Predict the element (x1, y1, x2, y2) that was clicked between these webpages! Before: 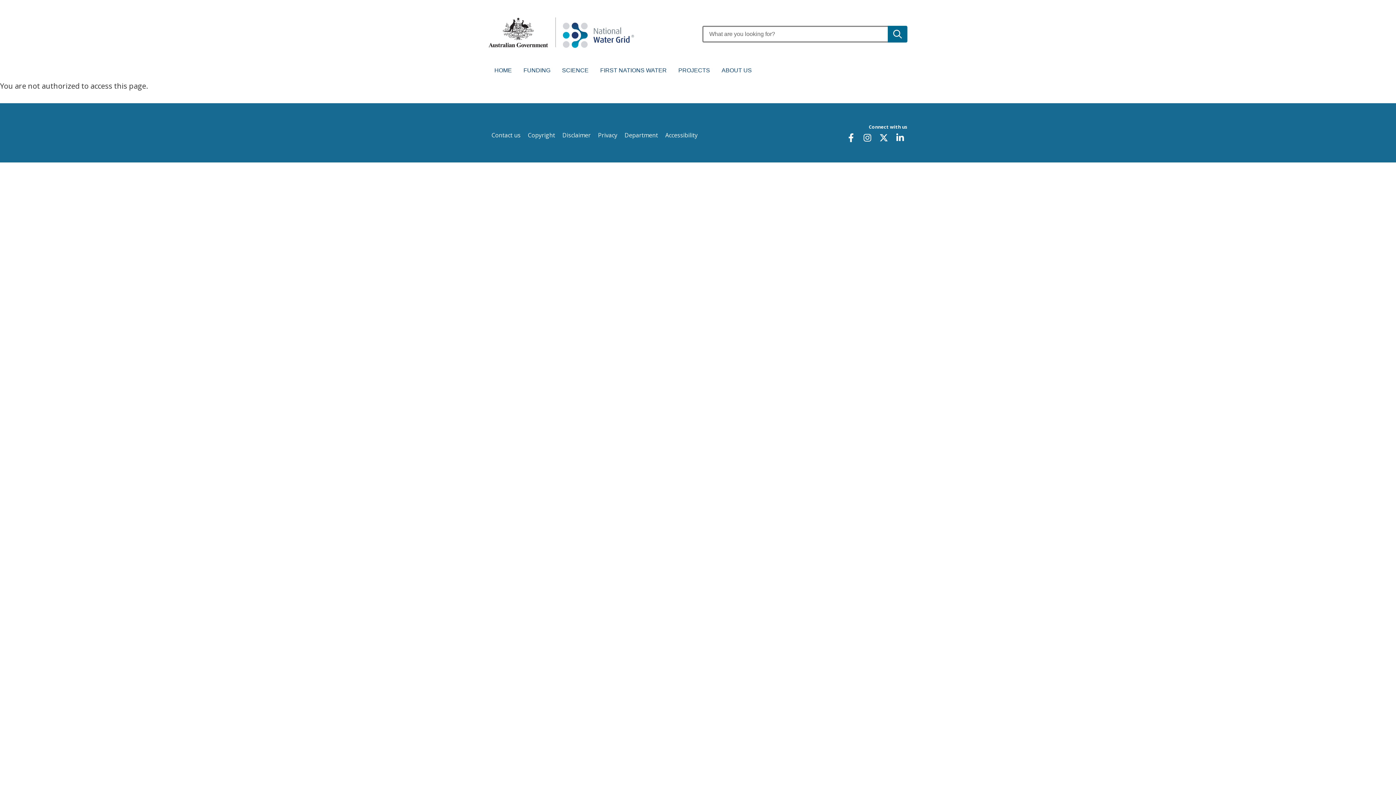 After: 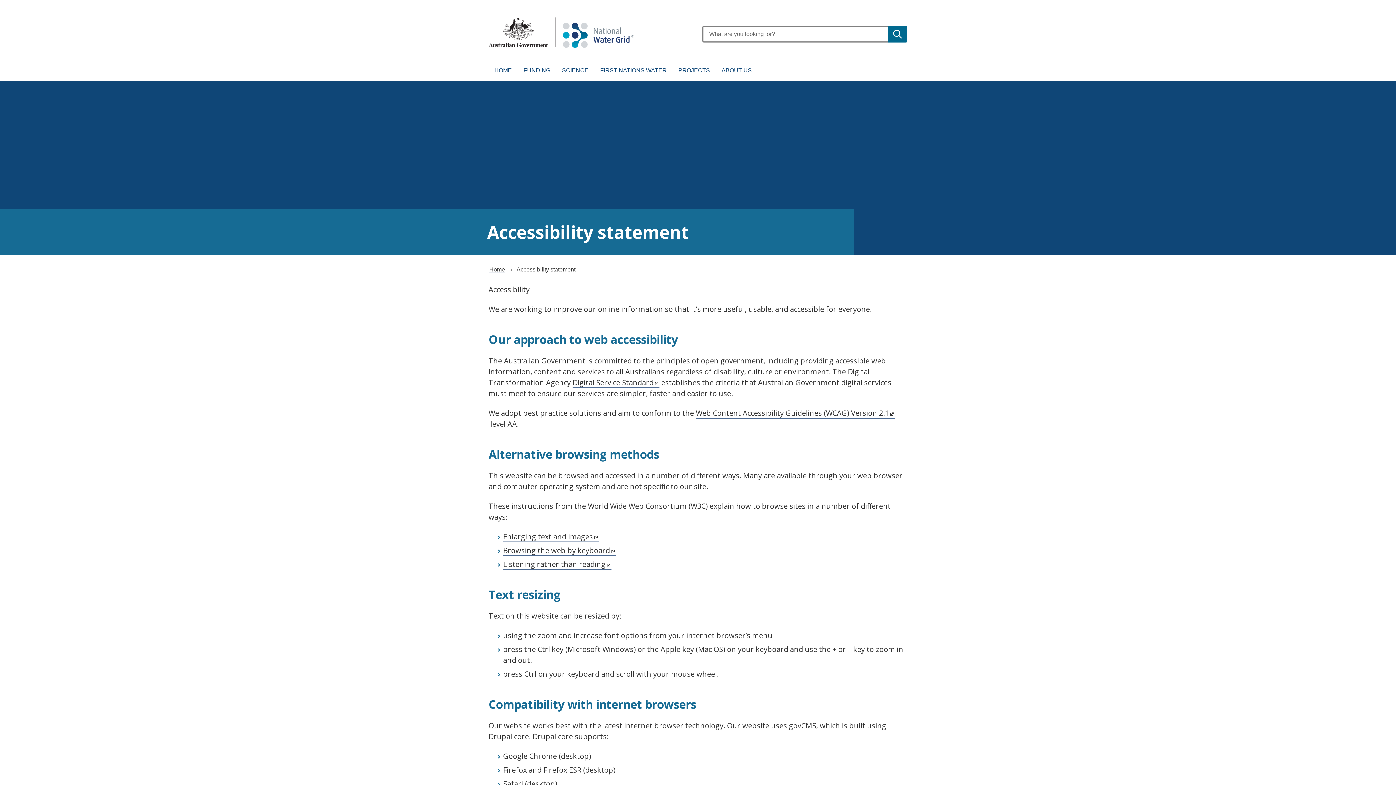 Action: bbox: (662, 128, 700, 142) label: Accessibility